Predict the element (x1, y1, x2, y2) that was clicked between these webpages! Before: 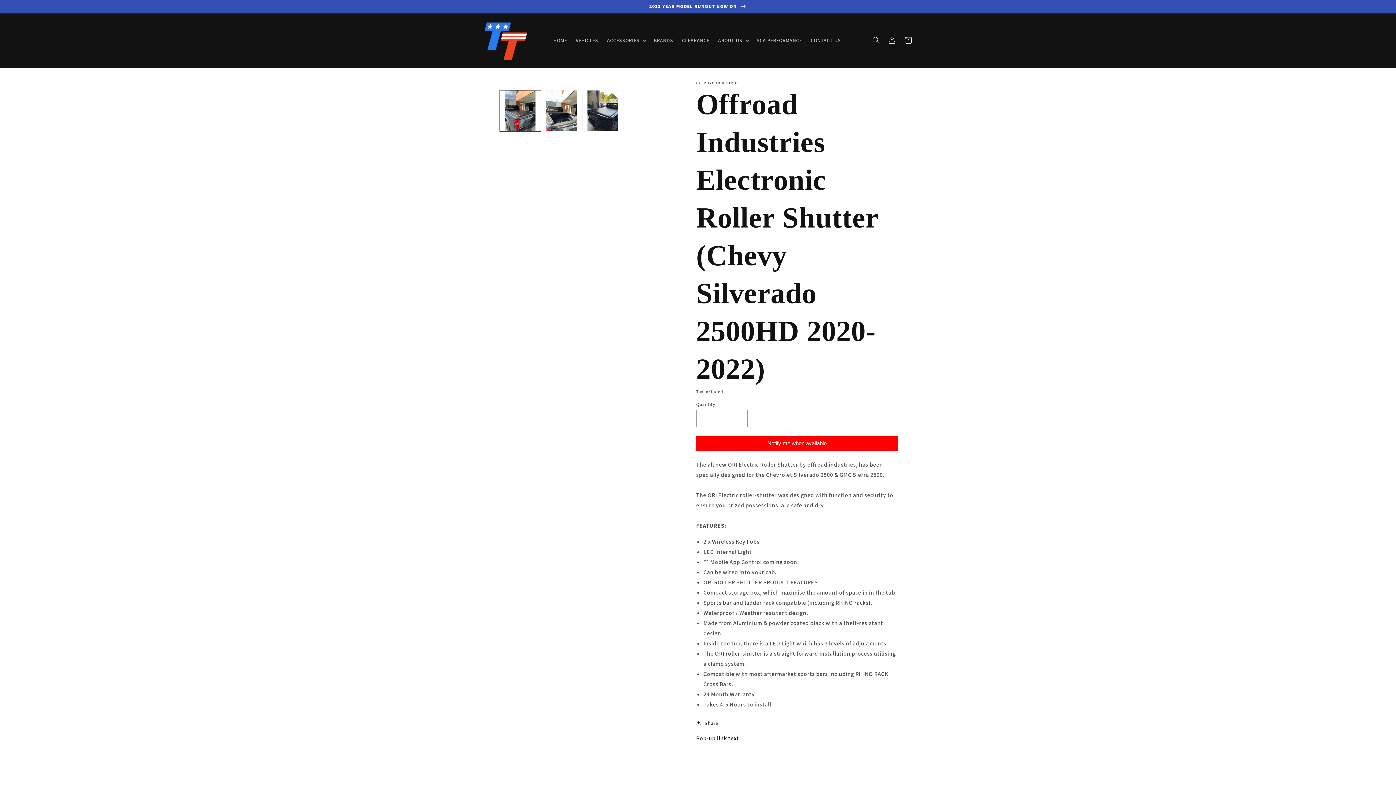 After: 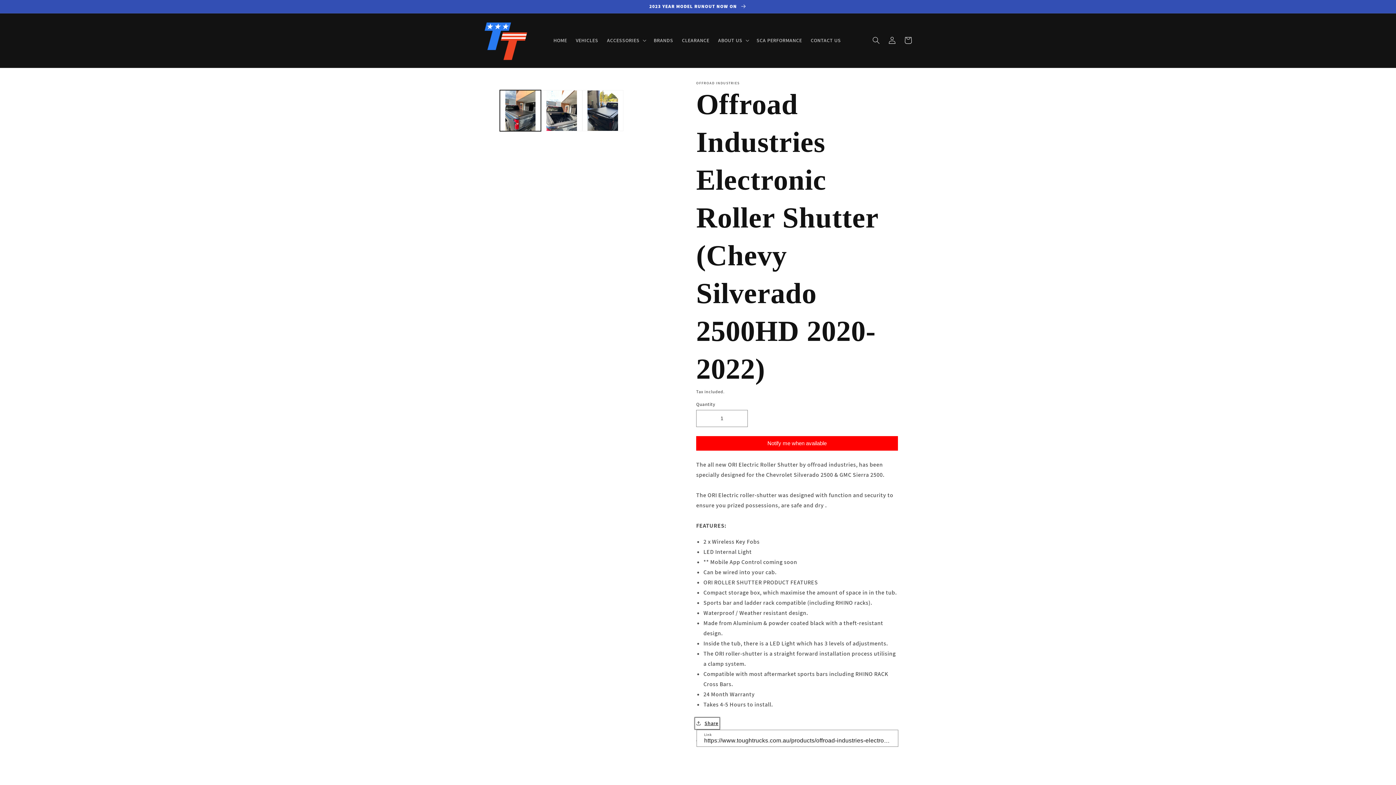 Action: label: Share bbox: (696, 719, 718, 728)